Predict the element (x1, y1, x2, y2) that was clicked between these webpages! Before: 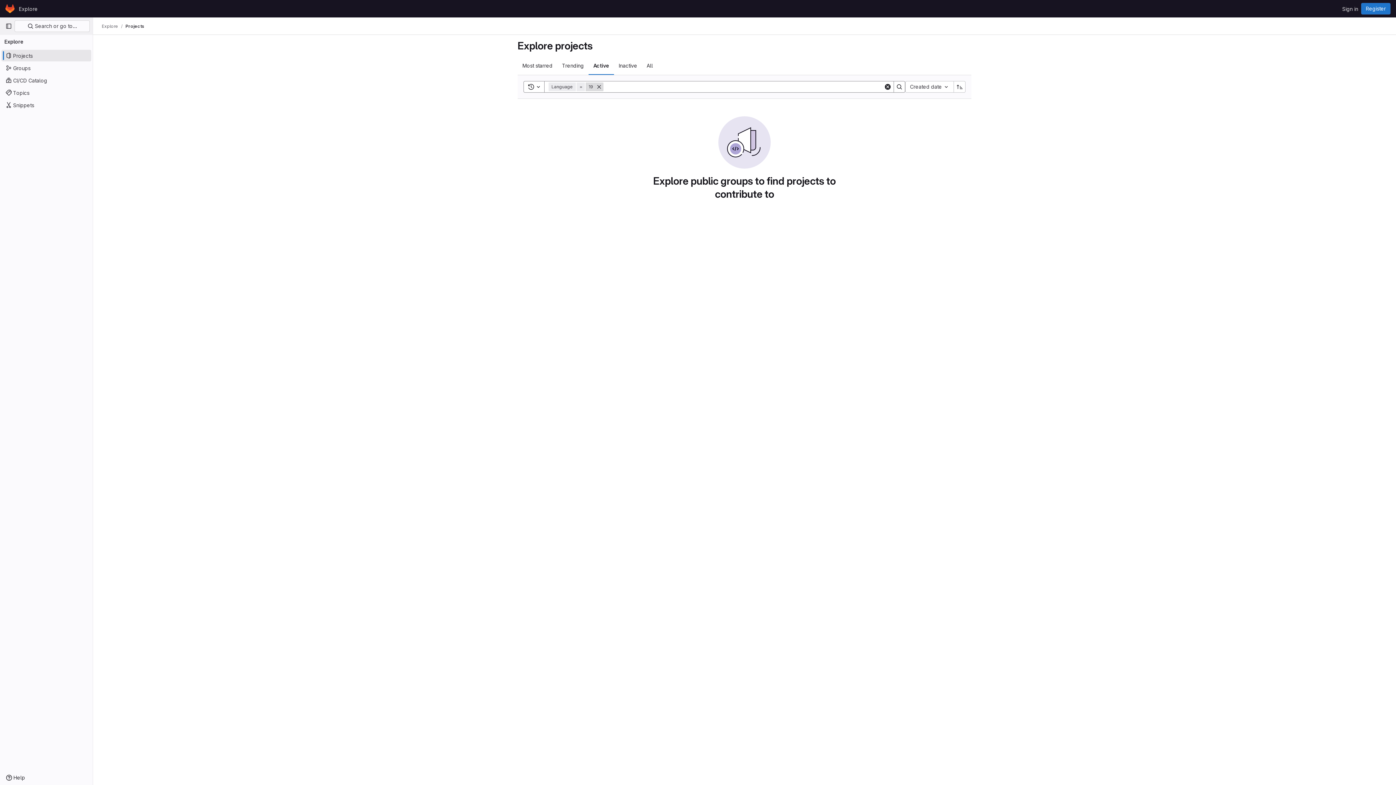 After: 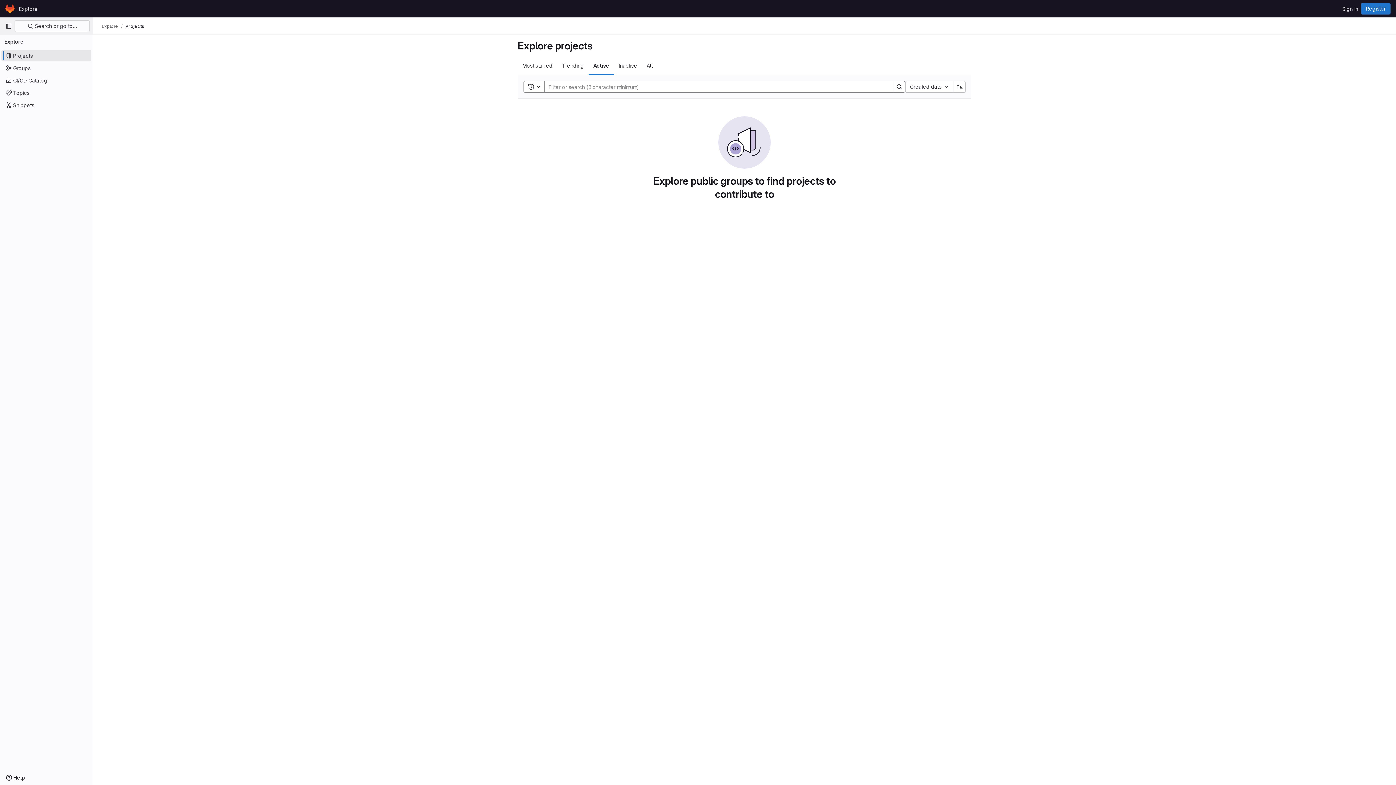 Action: label: Remove bbox: (594, 82, 603, 91)